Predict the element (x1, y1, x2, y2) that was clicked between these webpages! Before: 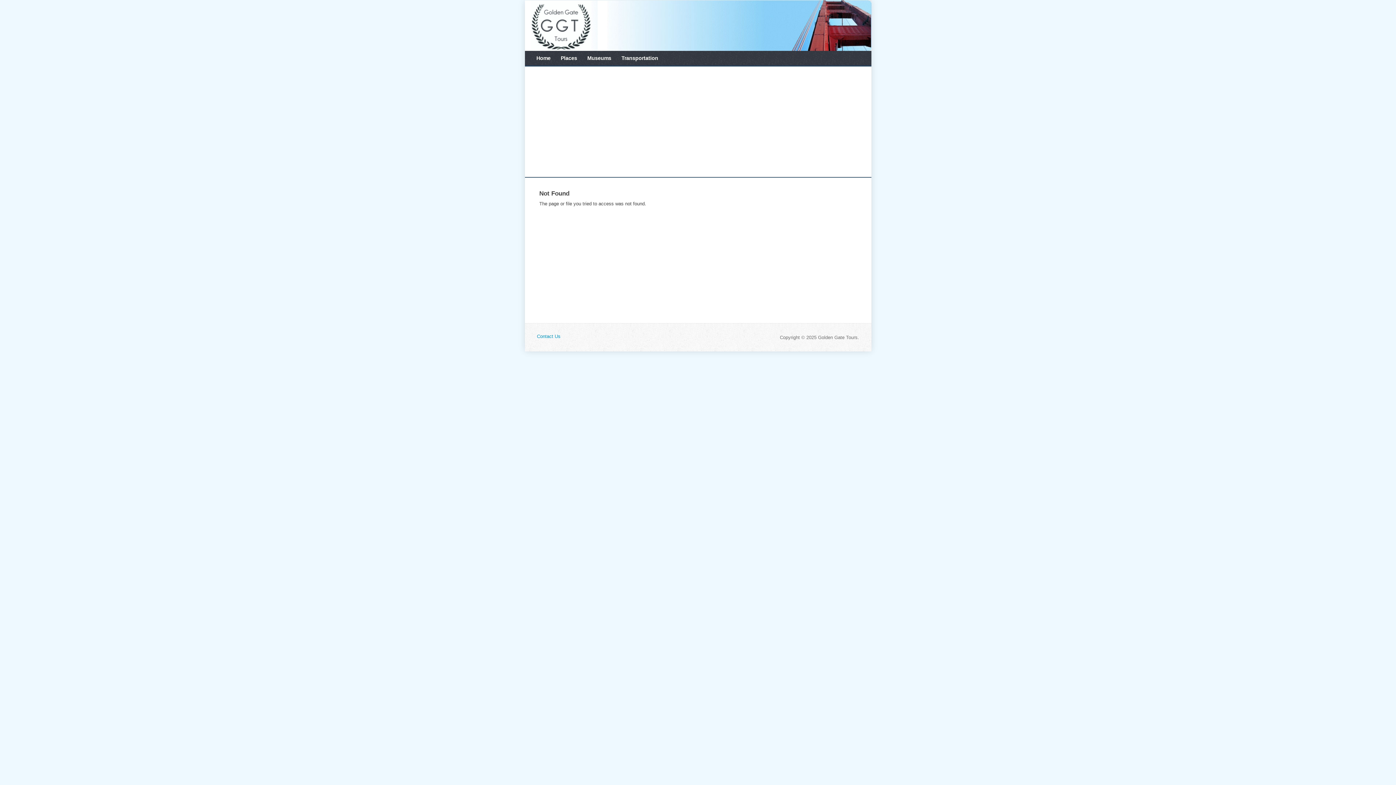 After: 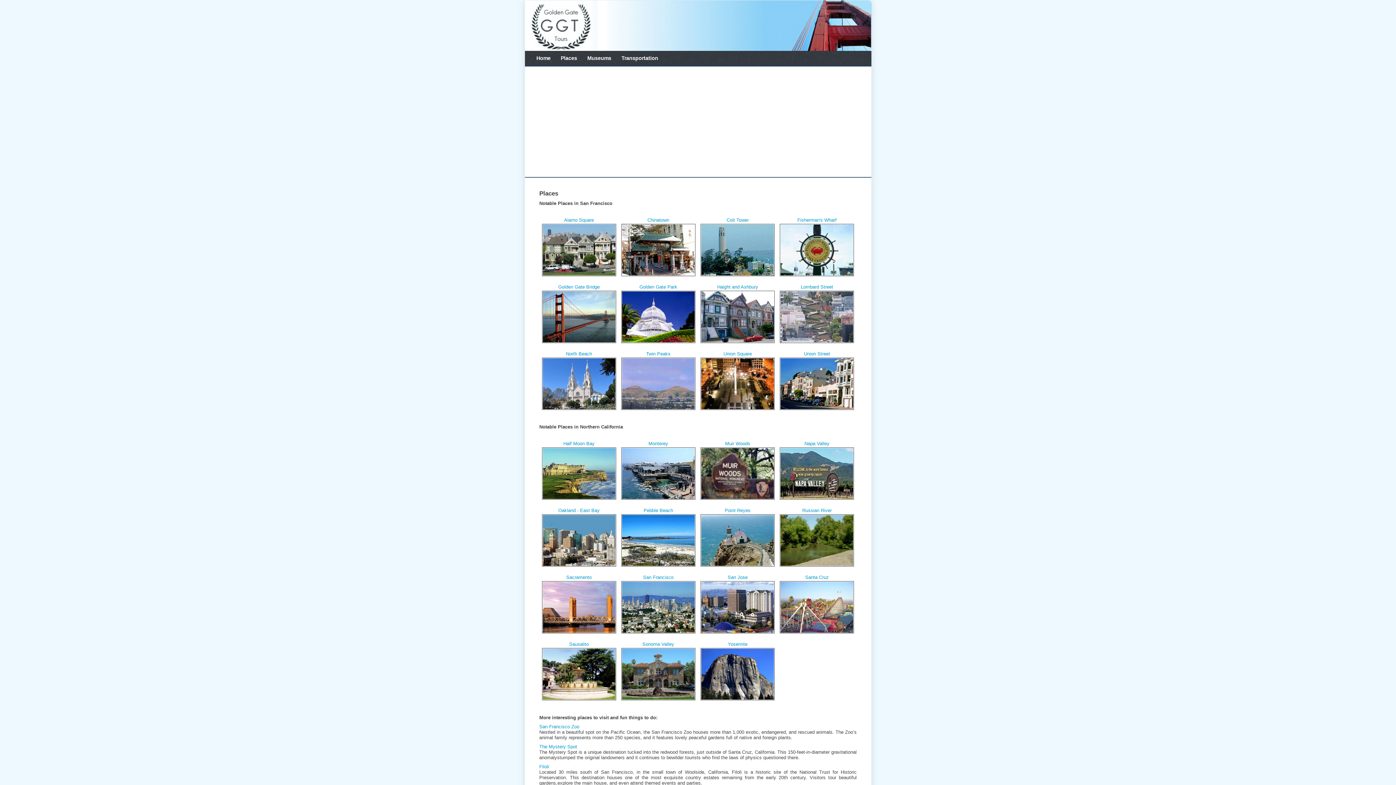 Action: label: Places bbox: (560, 53, 577, 63)